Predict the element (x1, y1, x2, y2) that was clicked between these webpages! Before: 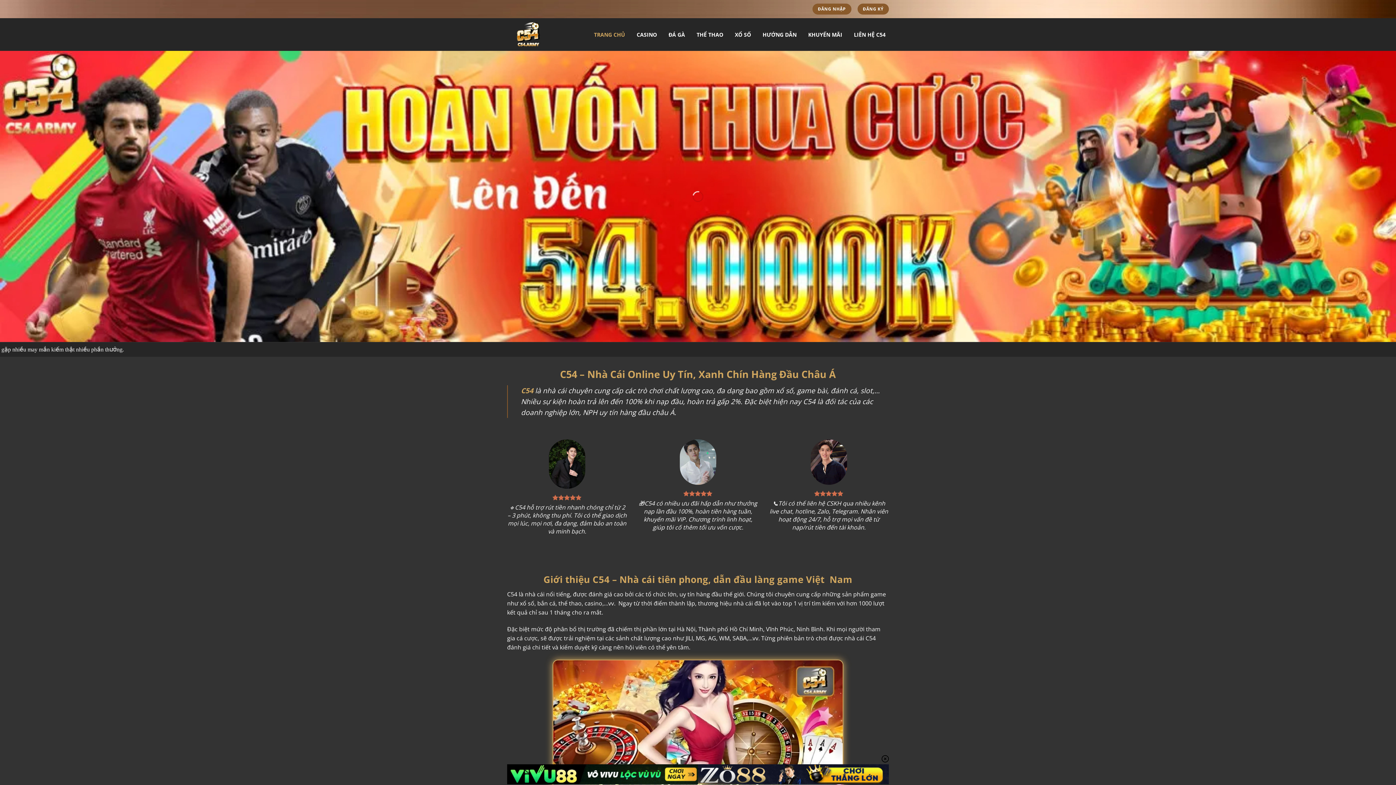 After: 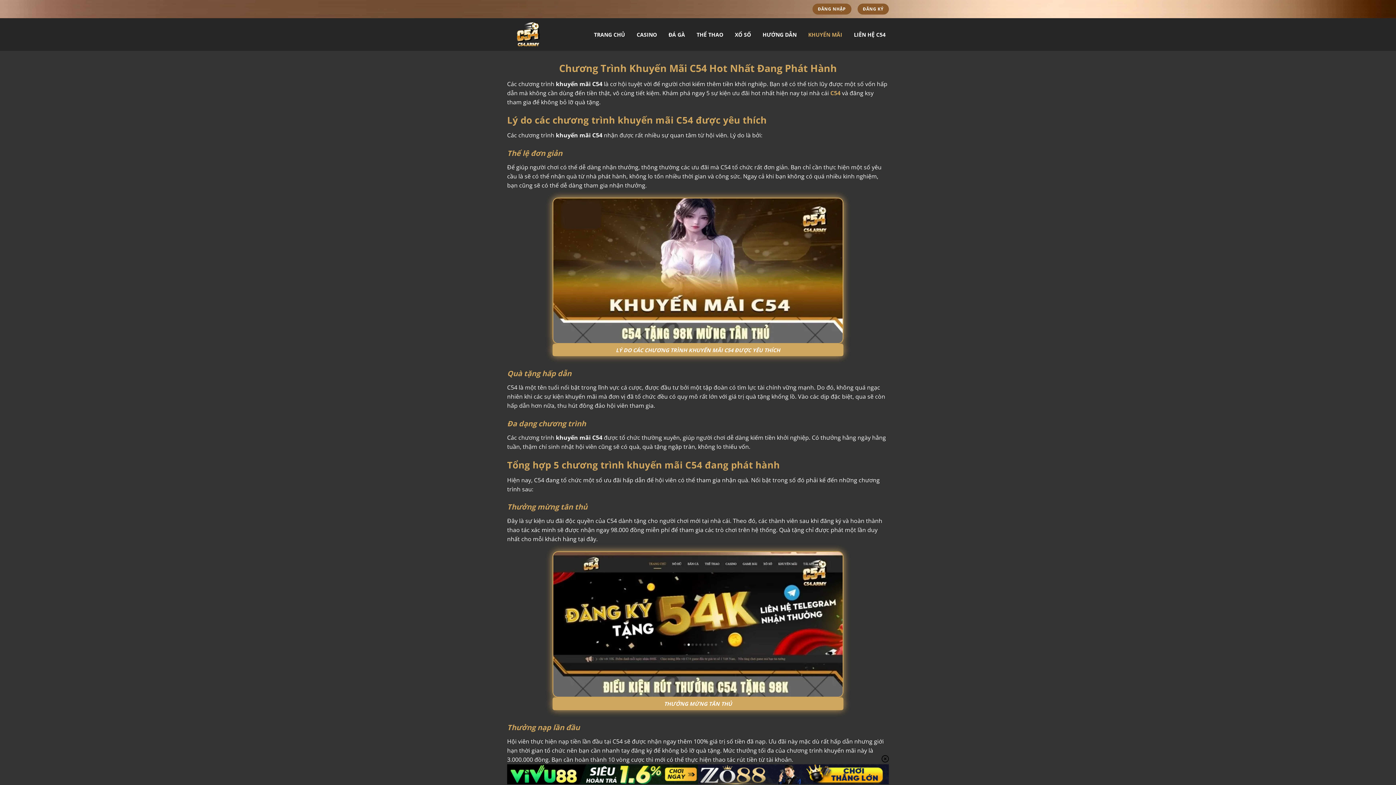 Action: label: KHUYẾN MÃI bbox: (808, 26, 842, 42)